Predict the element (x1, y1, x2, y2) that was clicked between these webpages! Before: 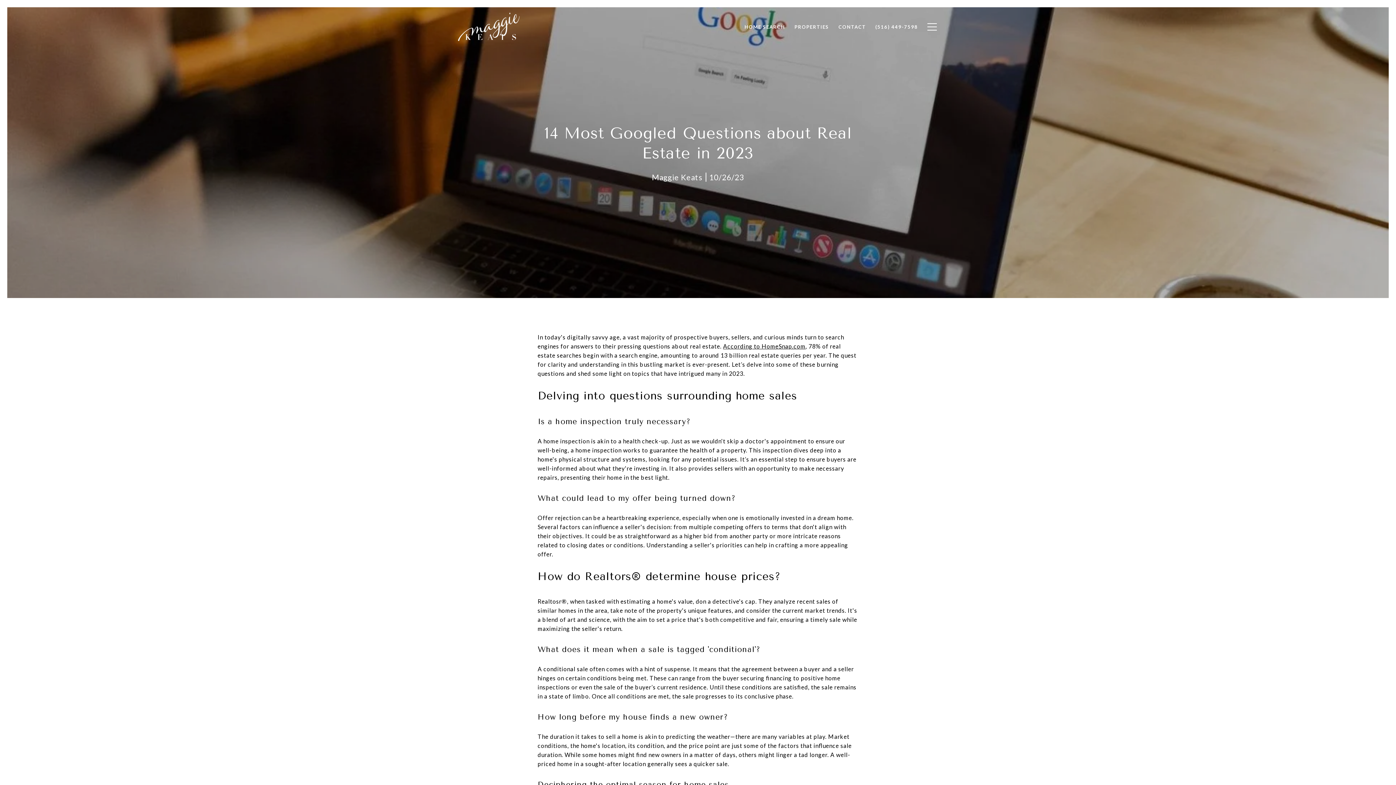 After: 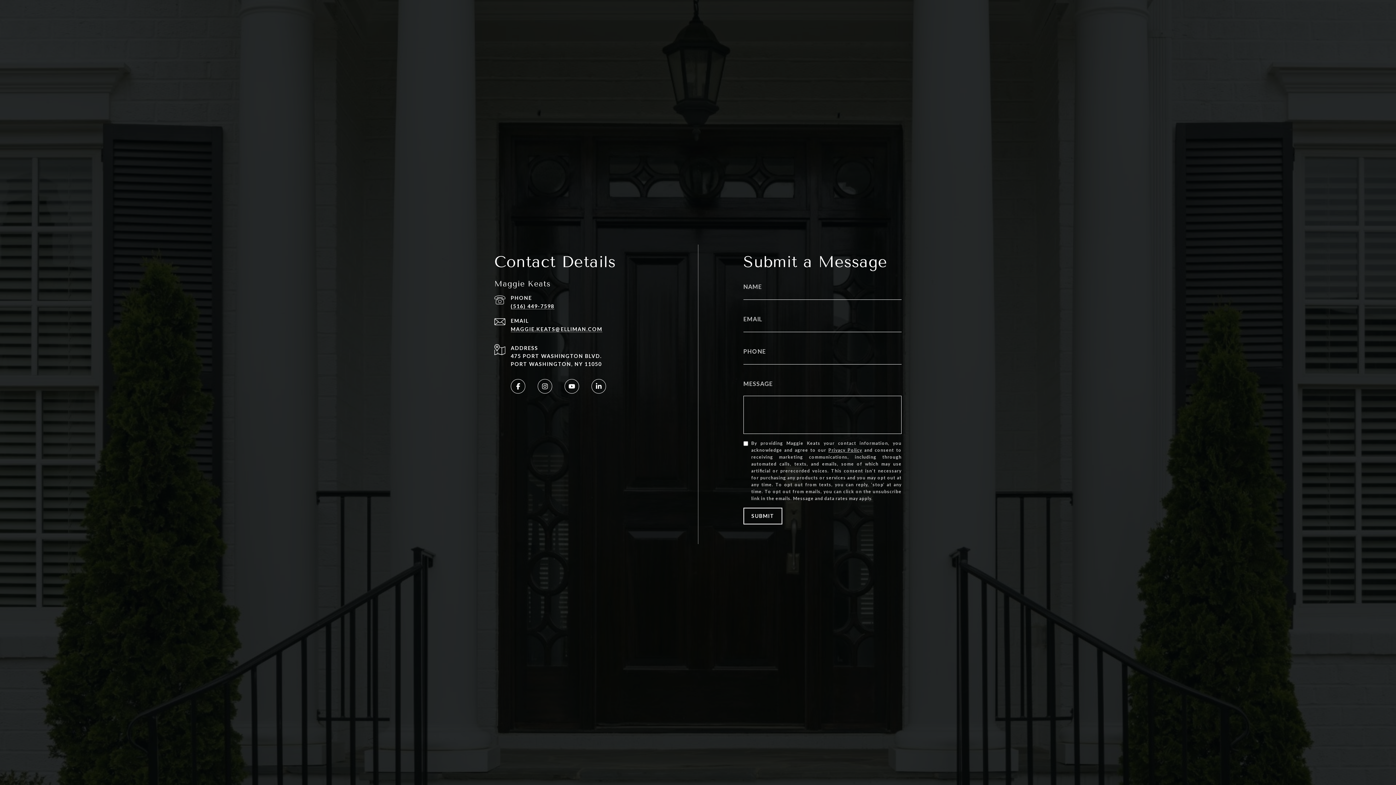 Action: bbox: (834, 20, 870, 33) label: CONTACT